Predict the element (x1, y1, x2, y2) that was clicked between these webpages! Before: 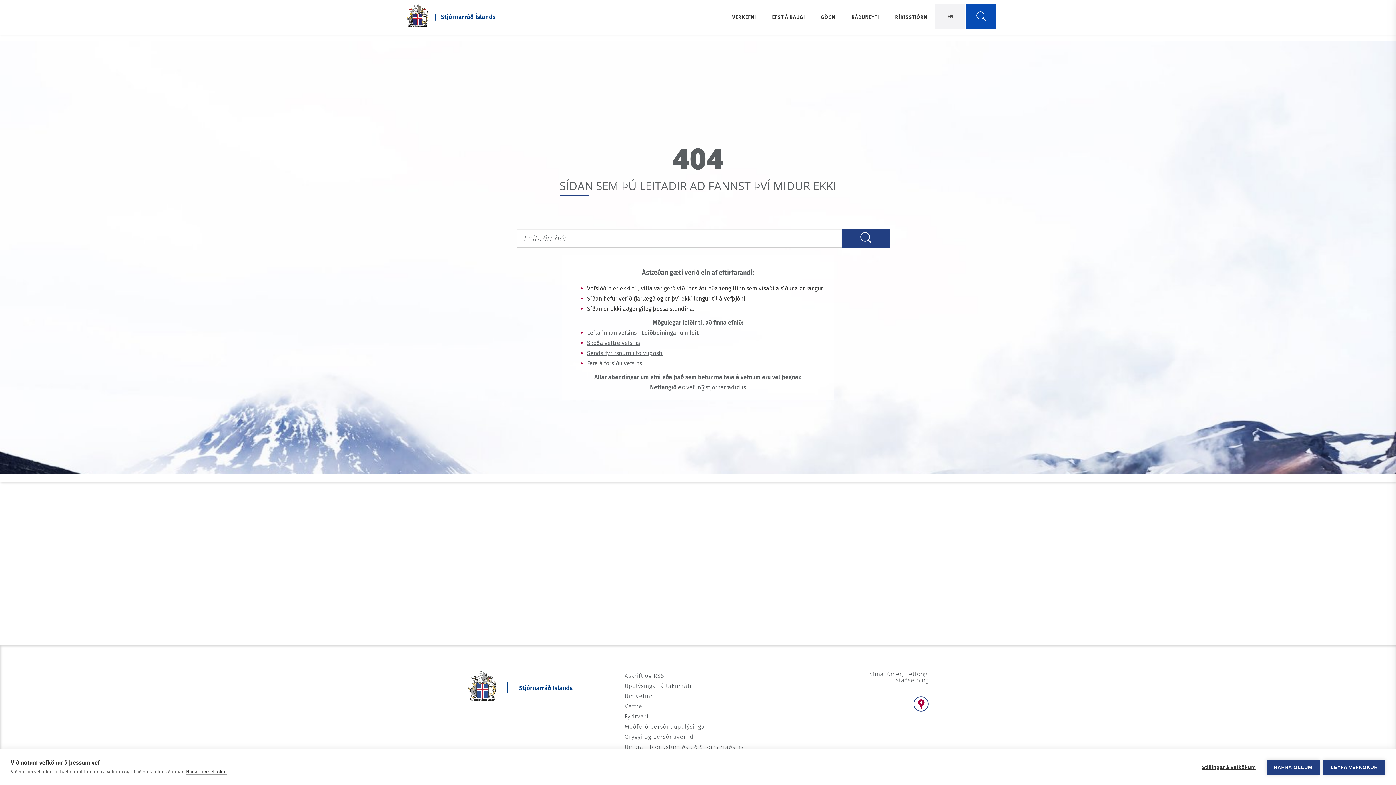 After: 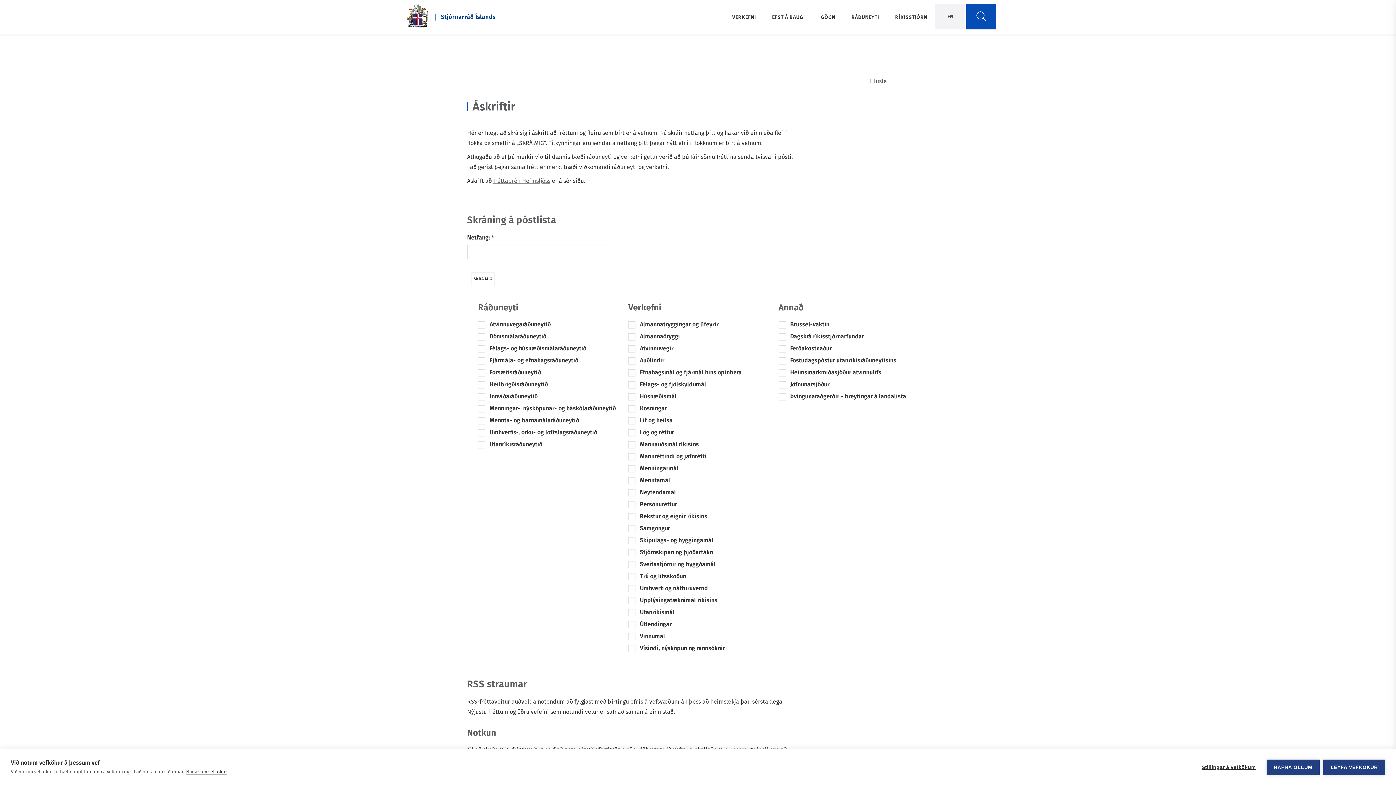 Action: bbox: (624, 672, 664, 679) label: Áskrift og RSS